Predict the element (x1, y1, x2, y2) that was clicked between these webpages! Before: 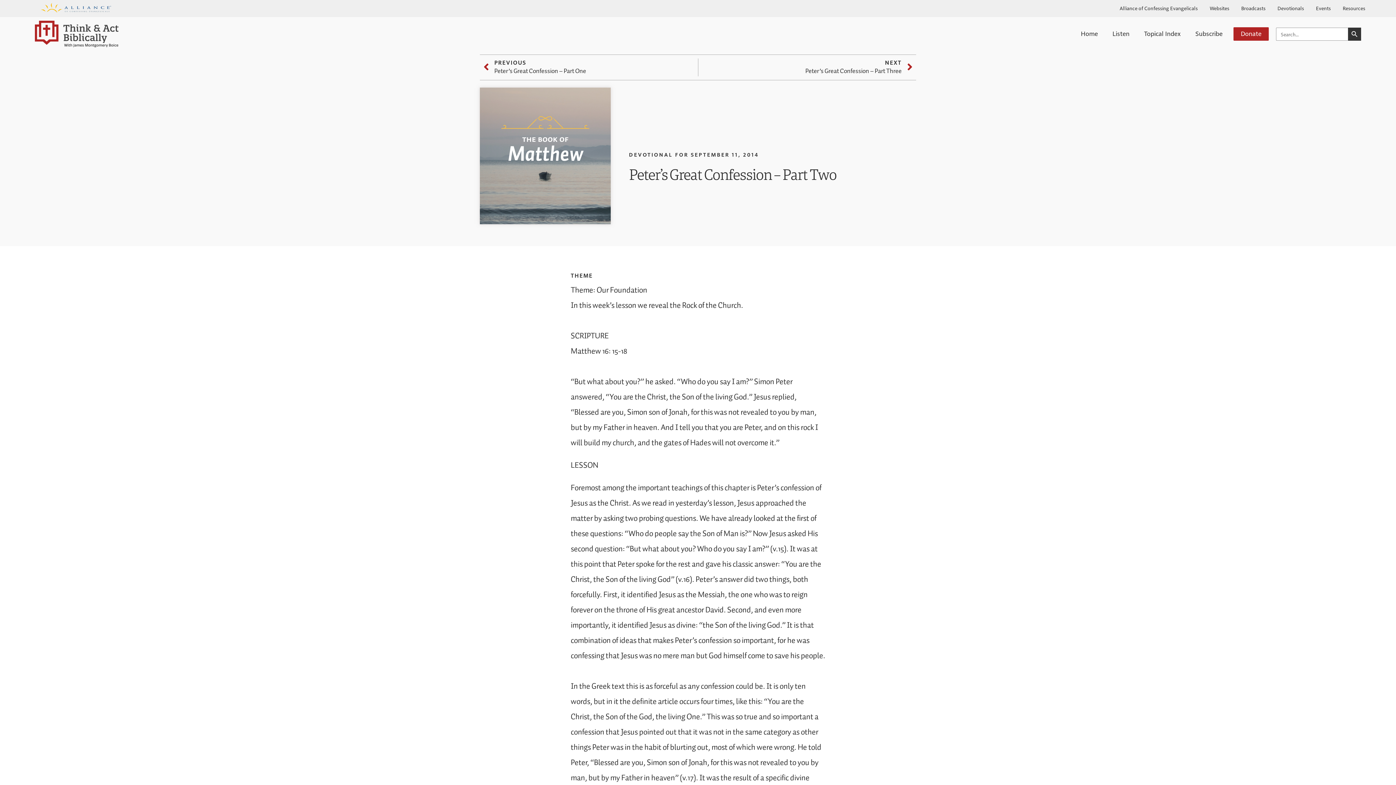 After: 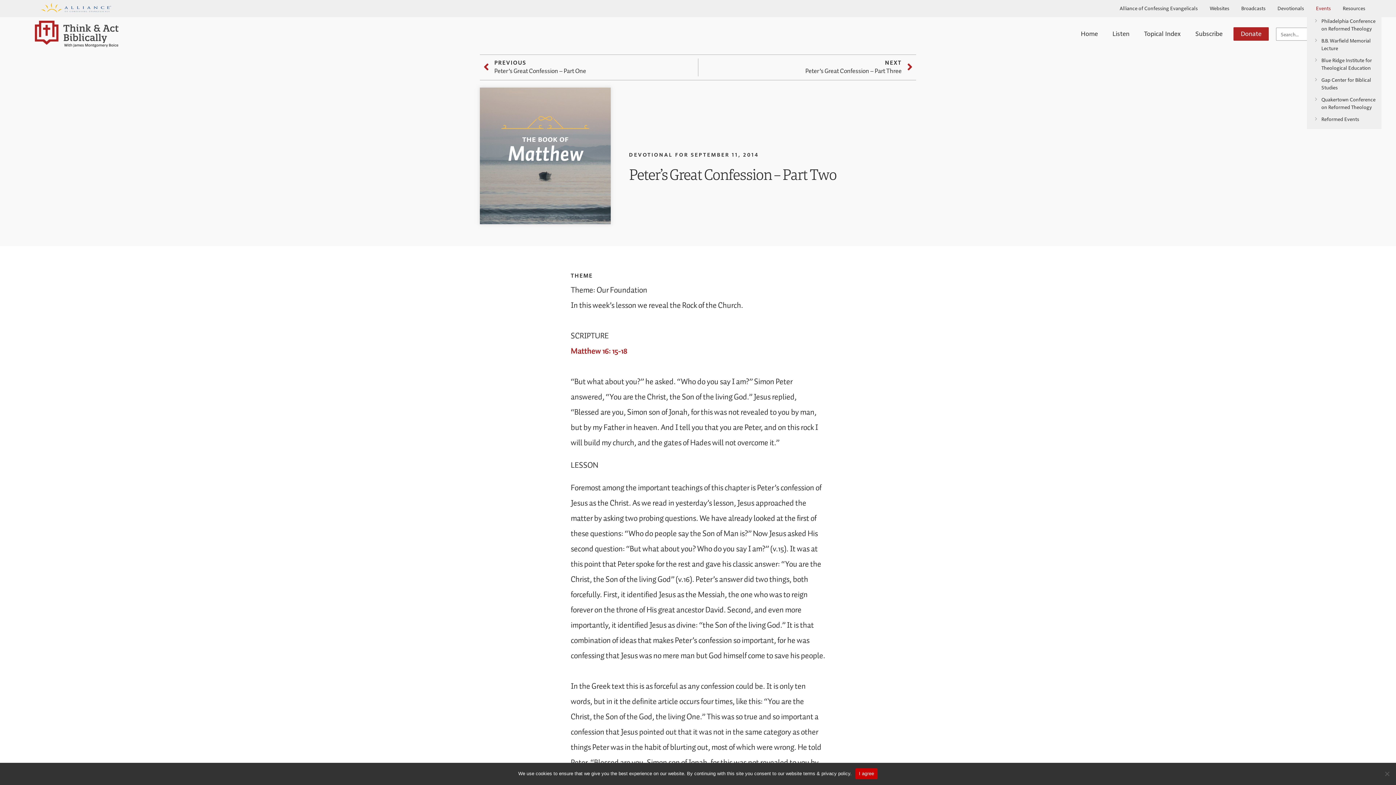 Action: bbox: (1316, 4, 1331, 11) label: Events